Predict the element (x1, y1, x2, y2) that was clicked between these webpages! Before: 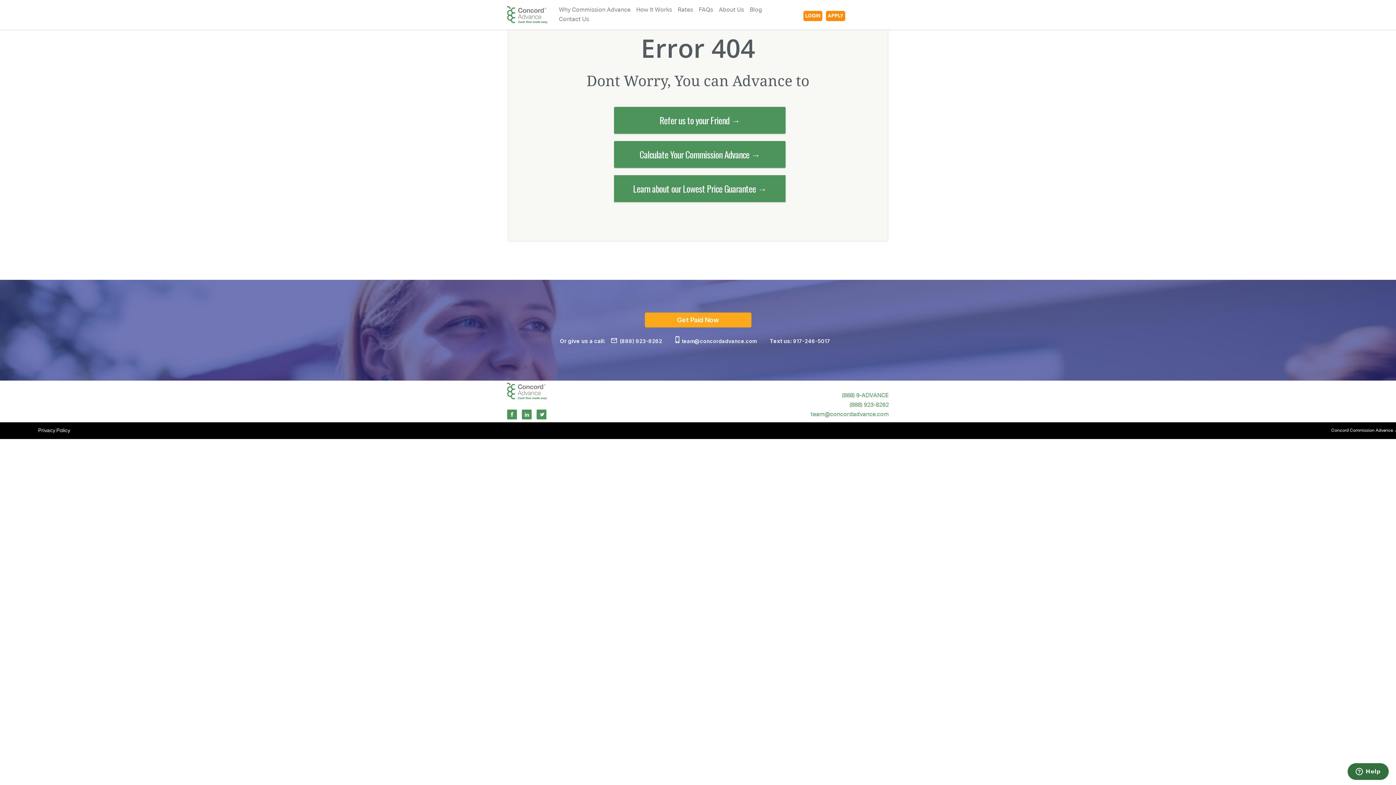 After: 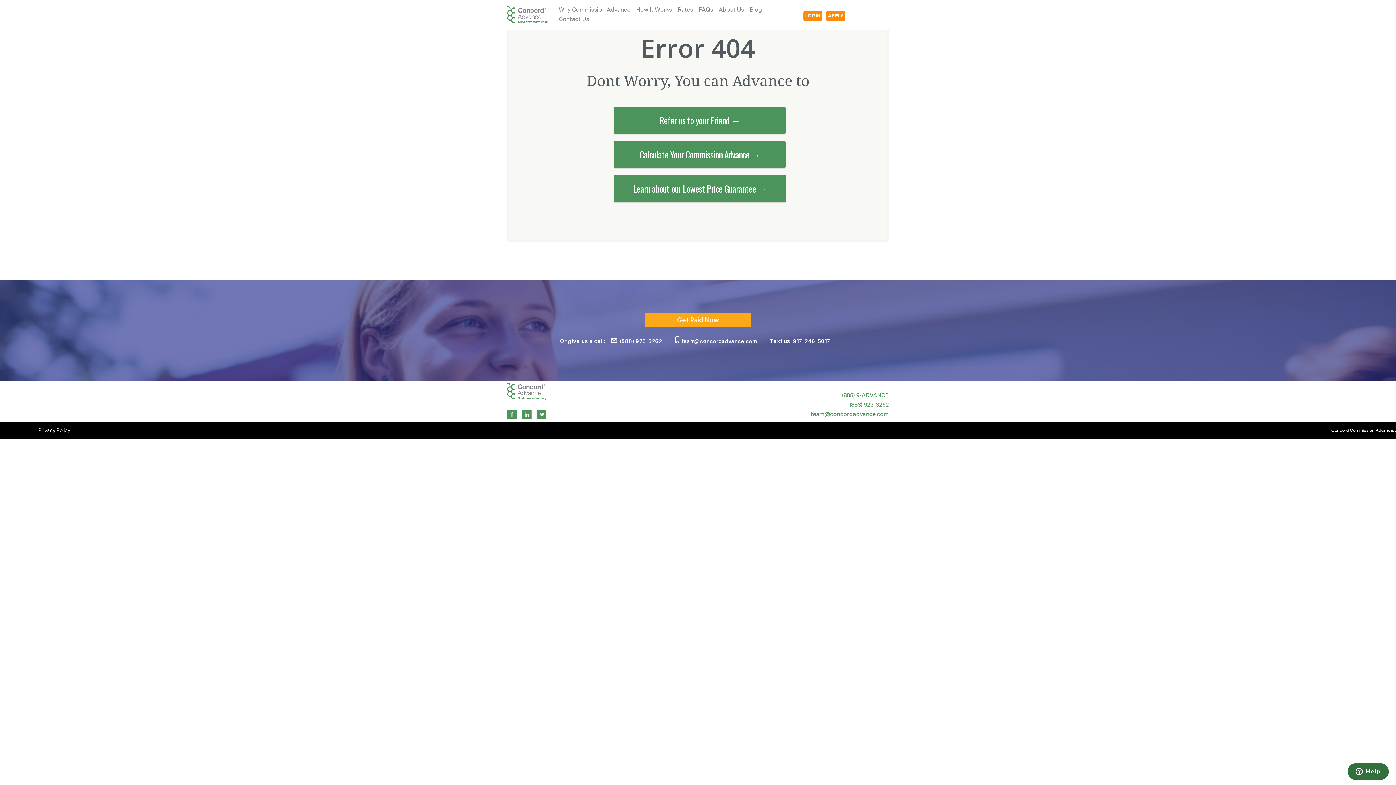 Action: bbox: (536, 409, 547, 420)